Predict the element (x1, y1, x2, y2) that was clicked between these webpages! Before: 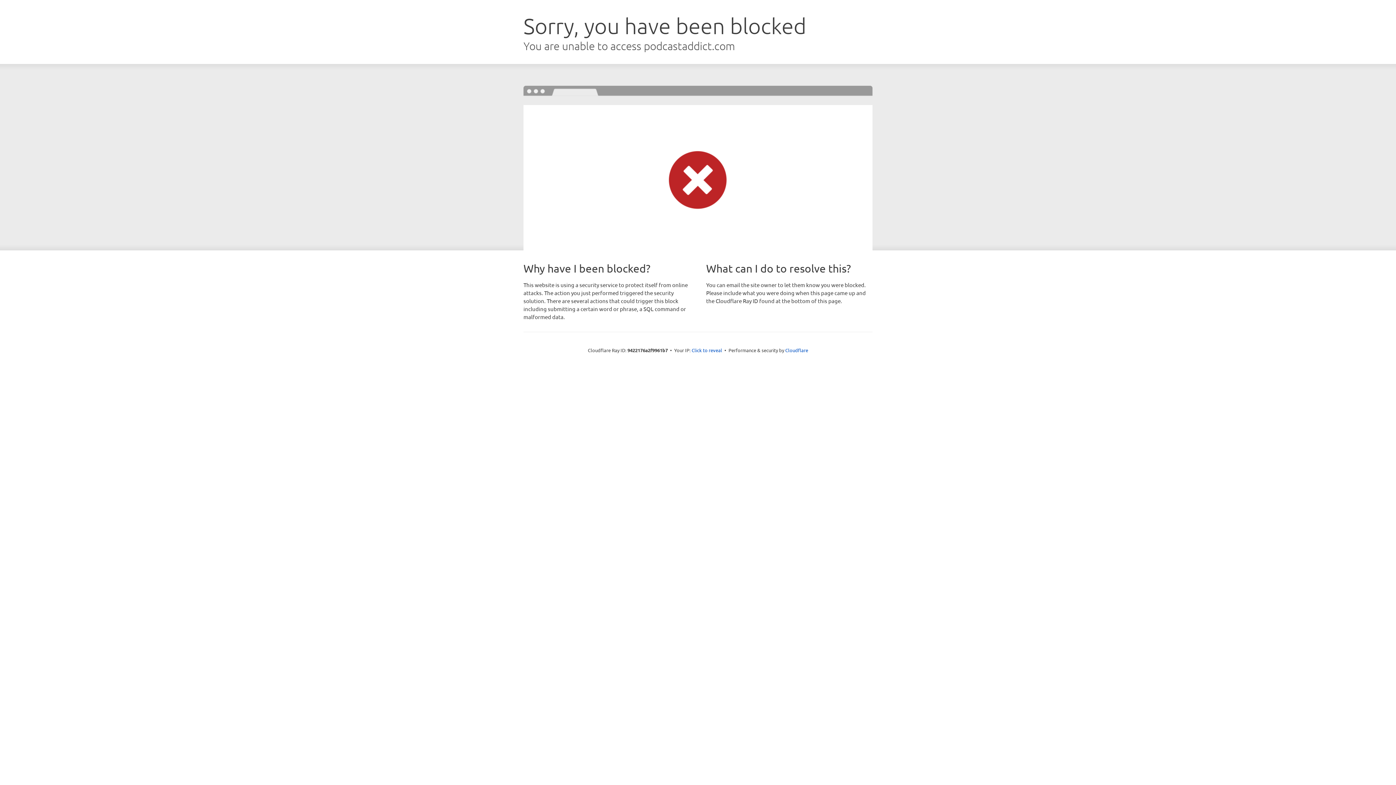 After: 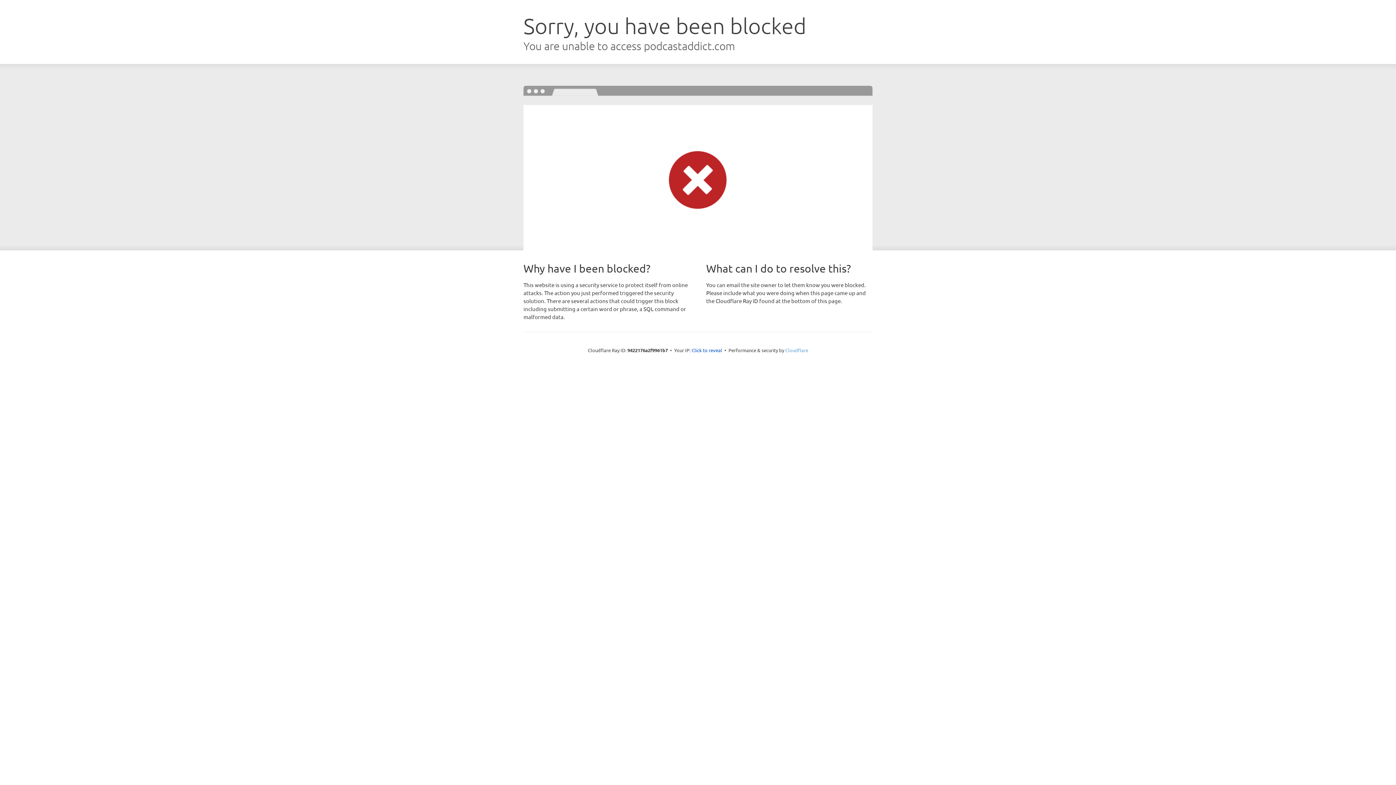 Action: bbox: (785, 347, 808, 353) label: Cloudflare